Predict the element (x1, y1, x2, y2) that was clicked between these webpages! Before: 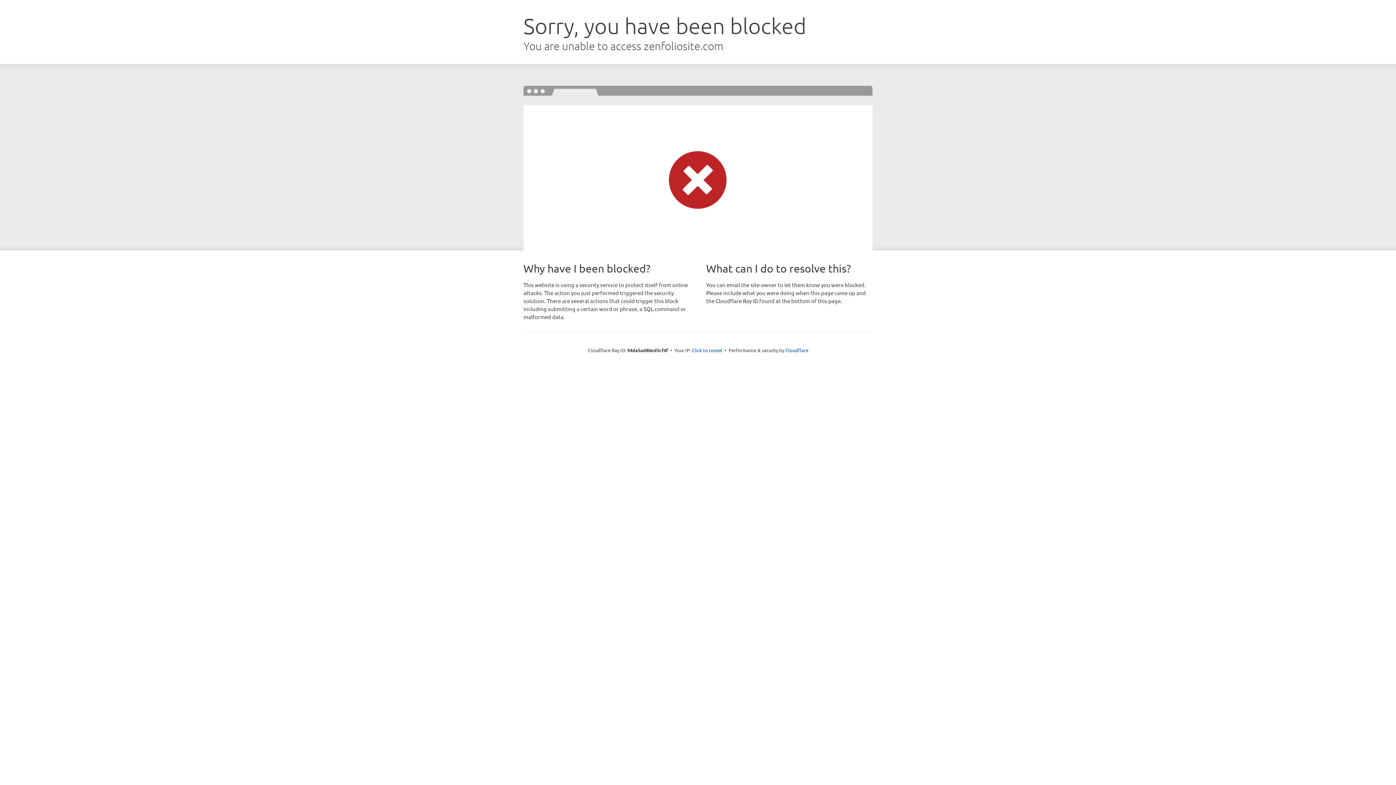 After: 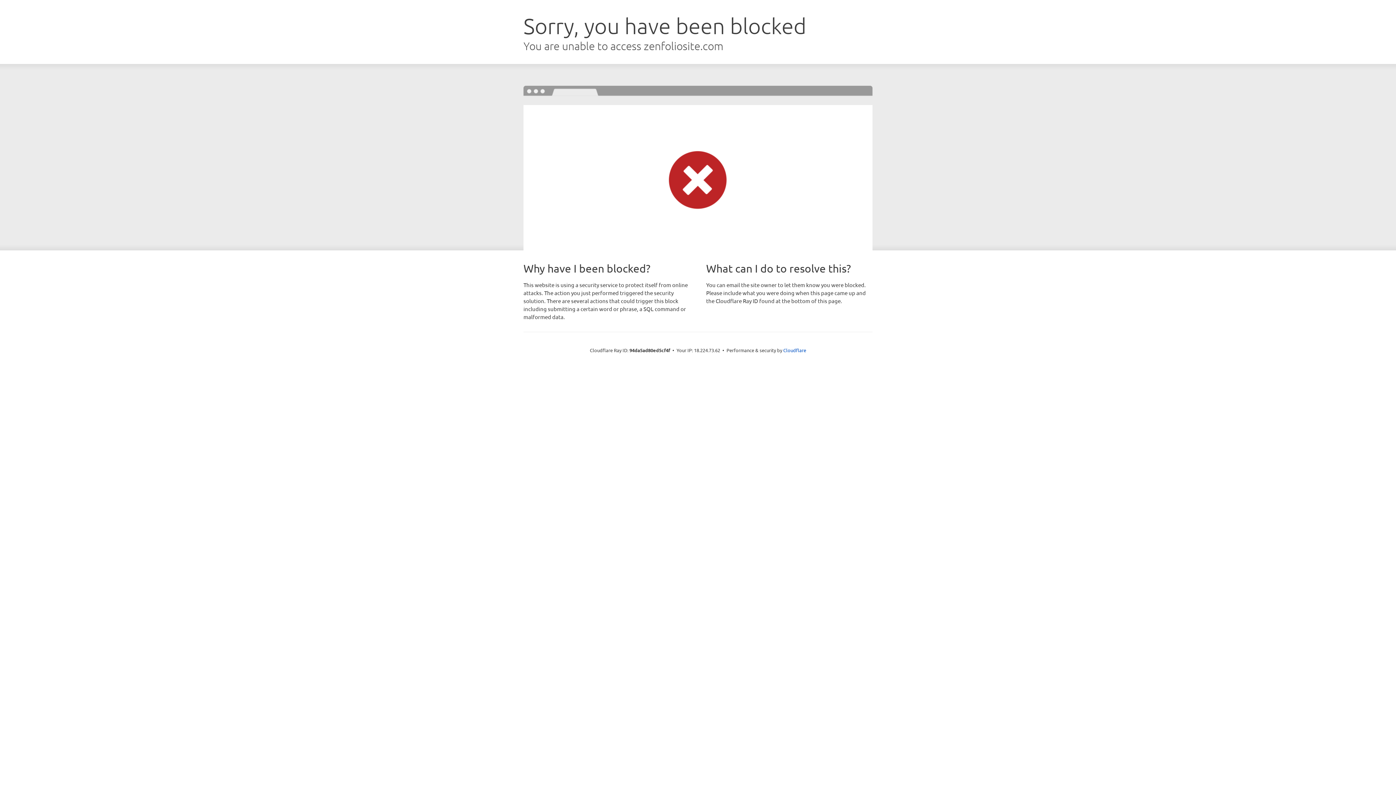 Action: label: Click to reveal bbox: (692, 346, 722, 353)